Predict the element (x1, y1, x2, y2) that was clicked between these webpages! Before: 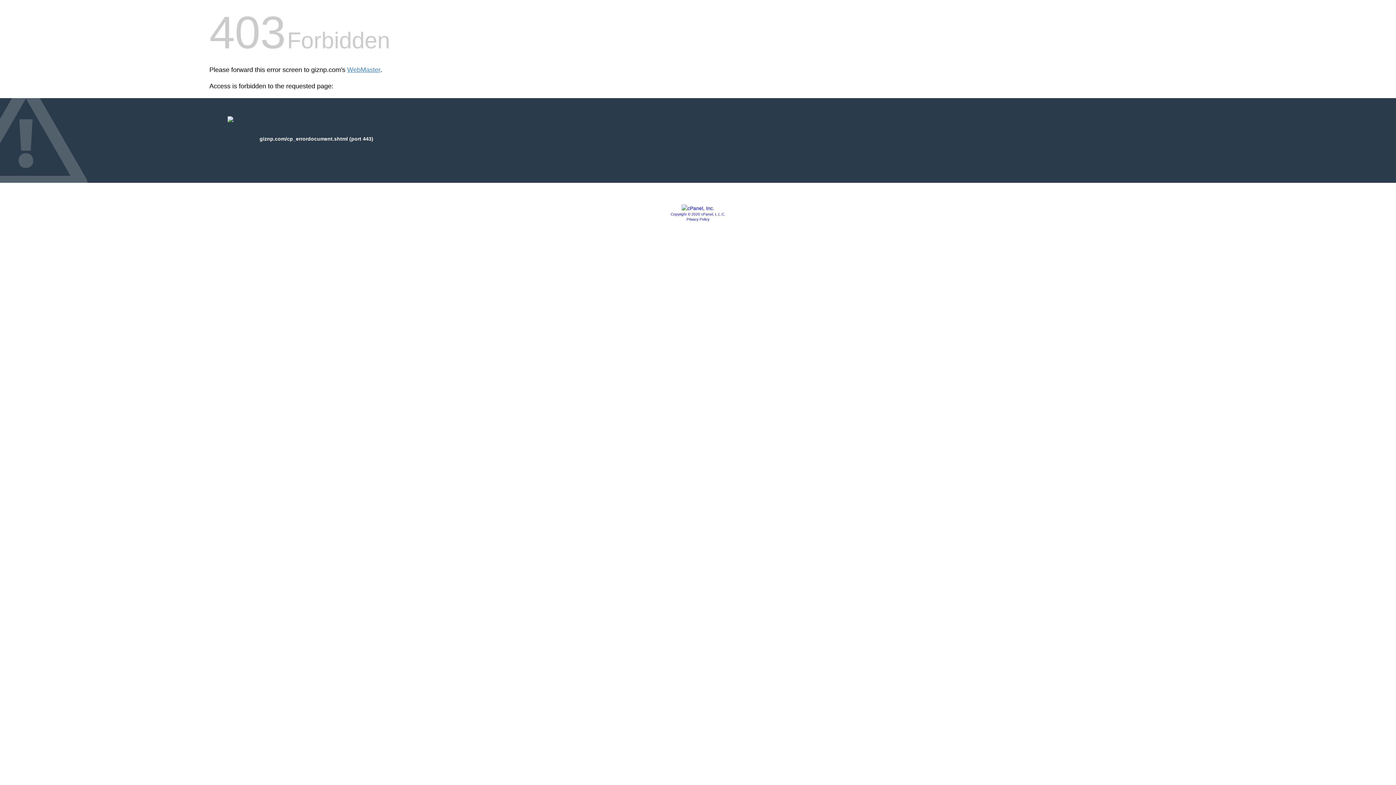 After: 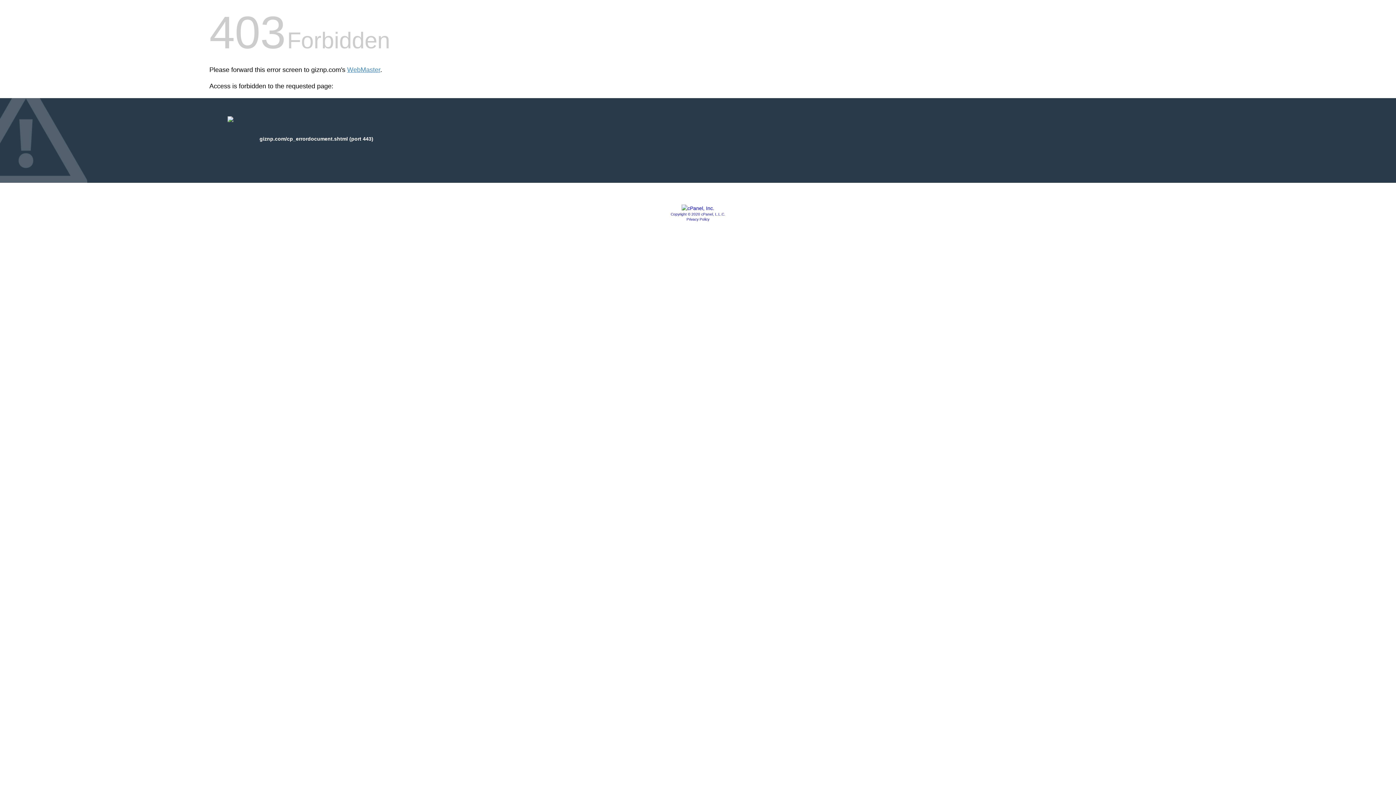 Action: bbox: (686, 217, 709, 221) label: Privacy Policy